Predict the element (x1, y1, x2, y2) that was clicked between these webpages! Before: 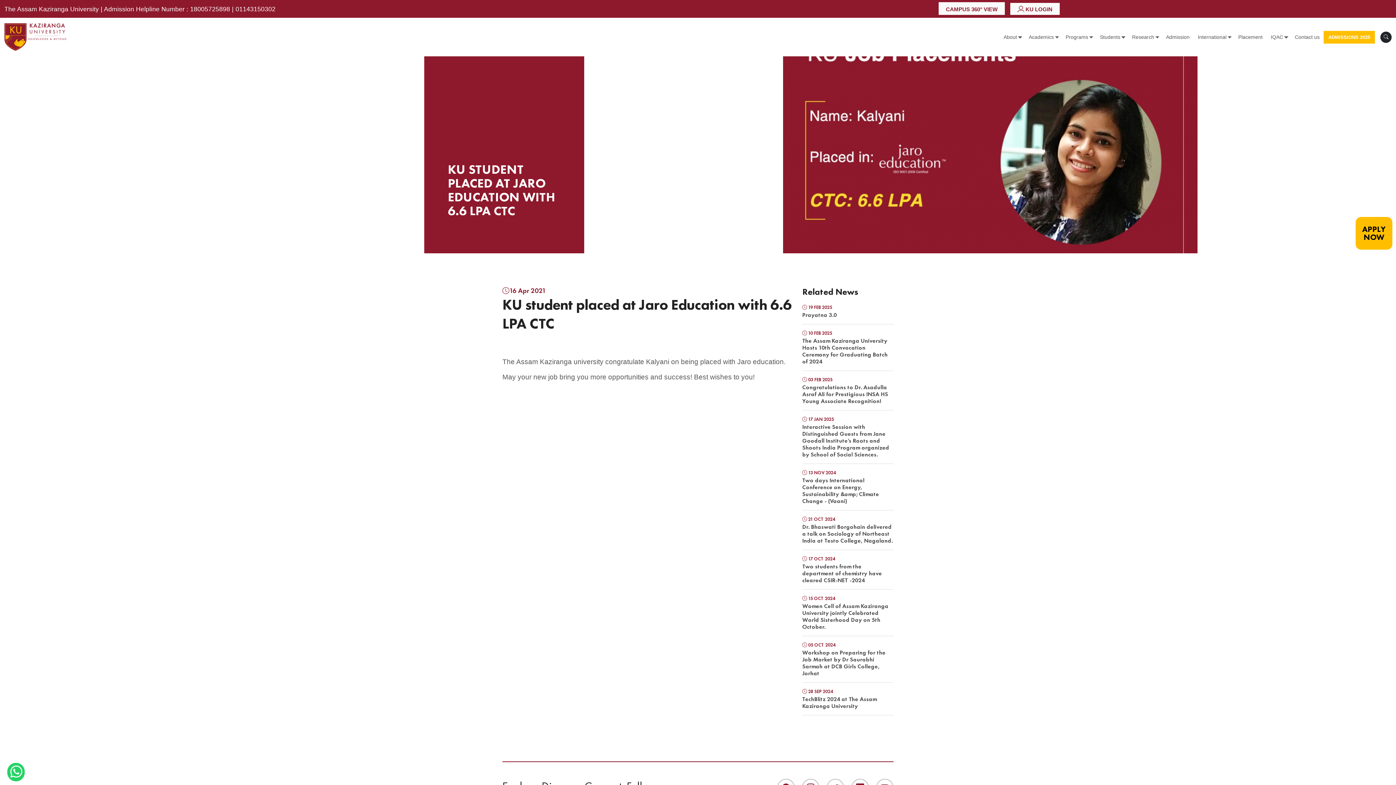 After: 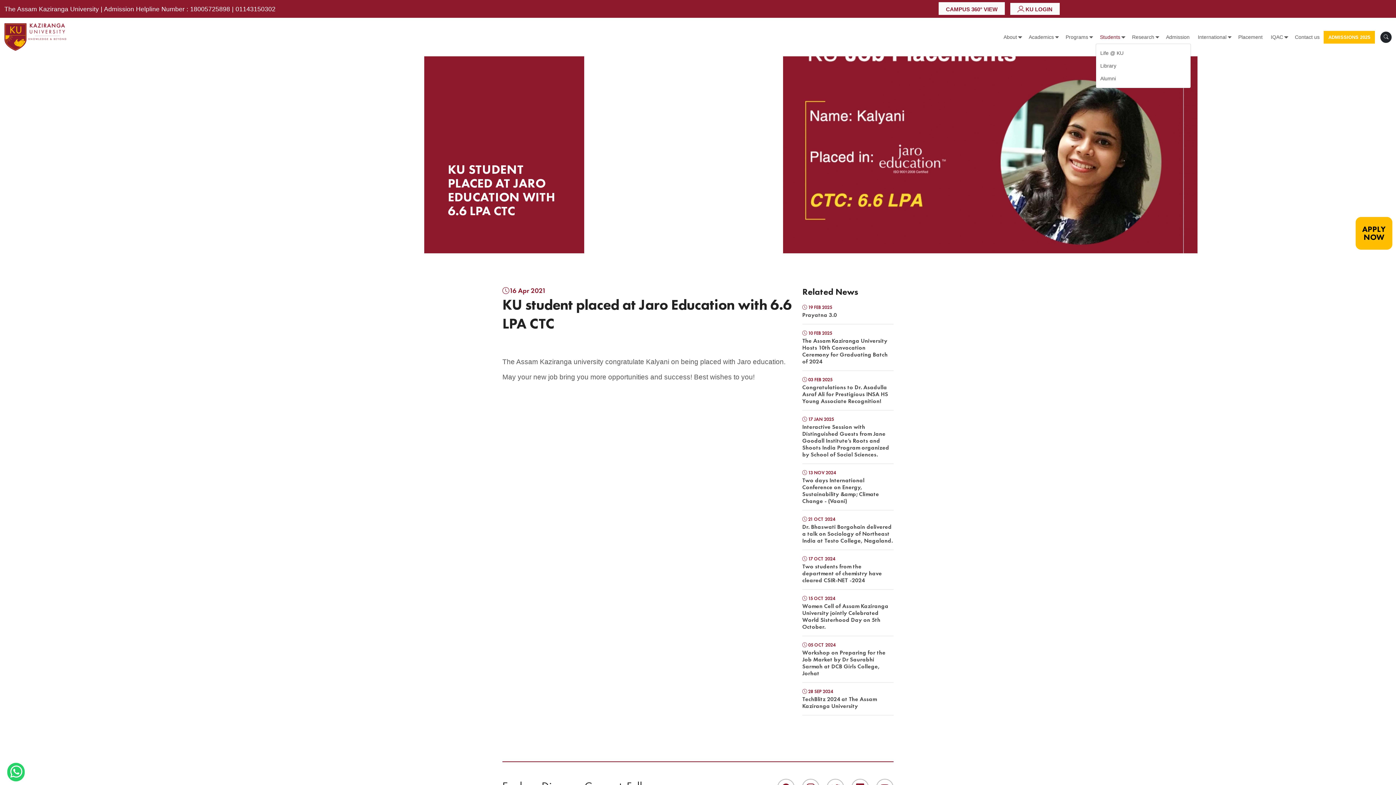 Action: bbox: (1097, 30, 1123, 43) label: Students